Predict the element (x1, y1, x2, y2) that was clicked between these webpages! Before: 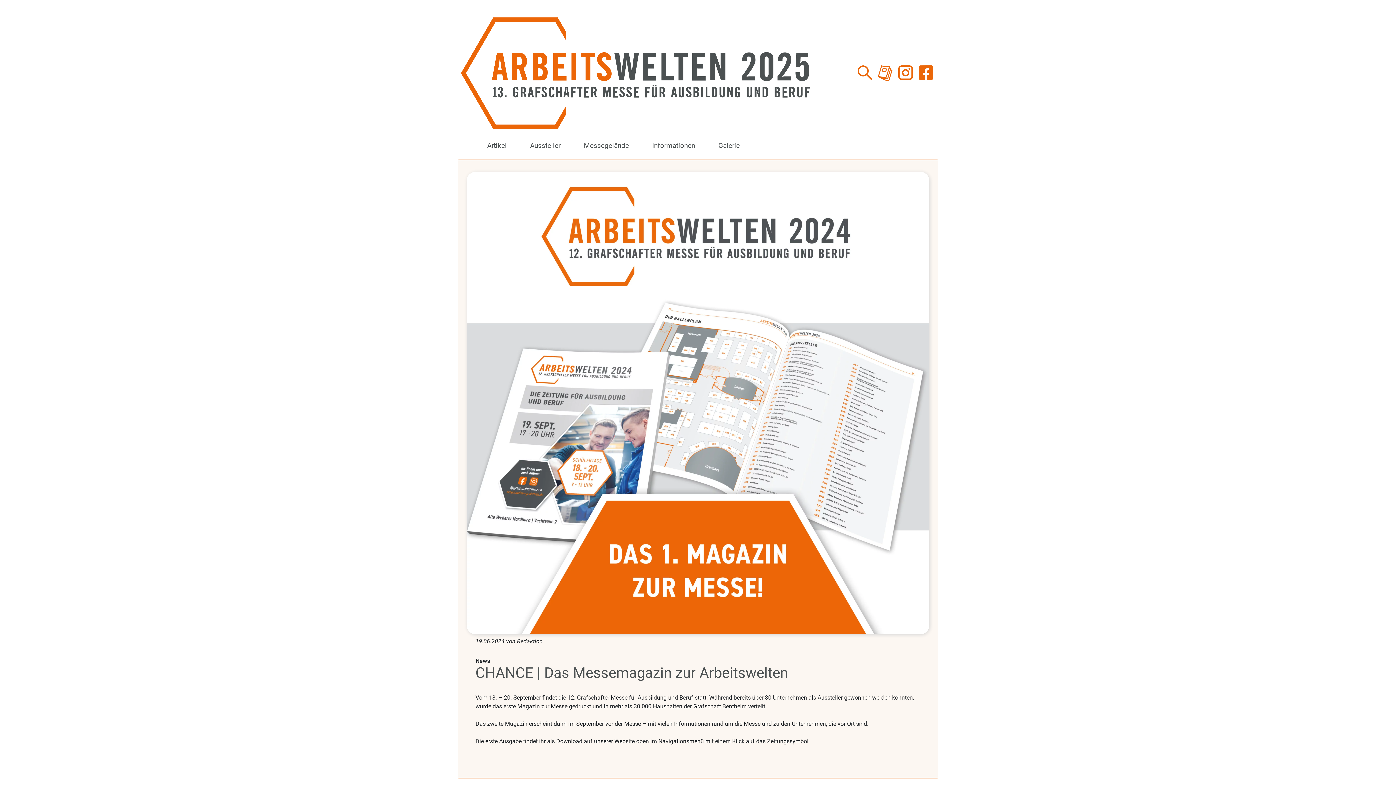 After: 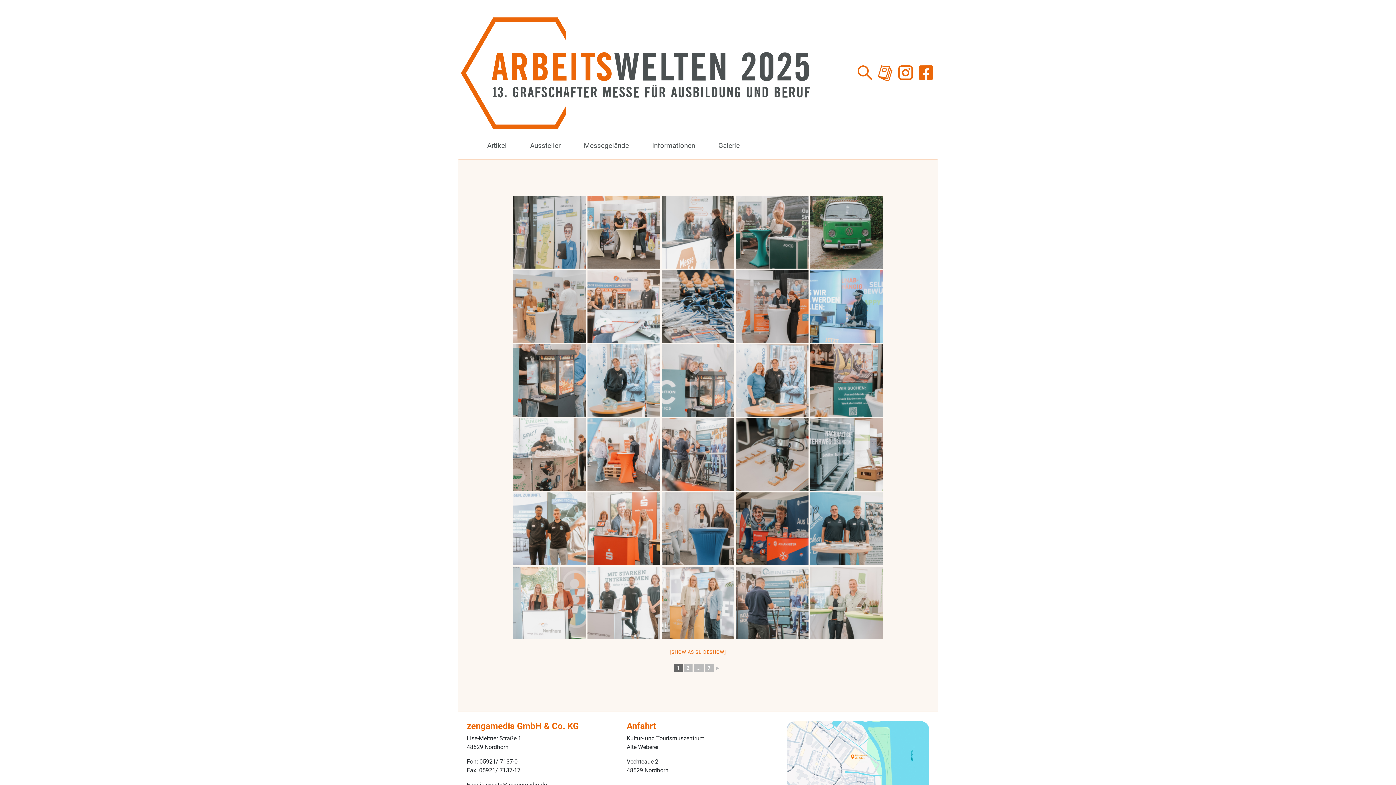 Action: label: Galerie bbox: (706, 137, 751, 153)